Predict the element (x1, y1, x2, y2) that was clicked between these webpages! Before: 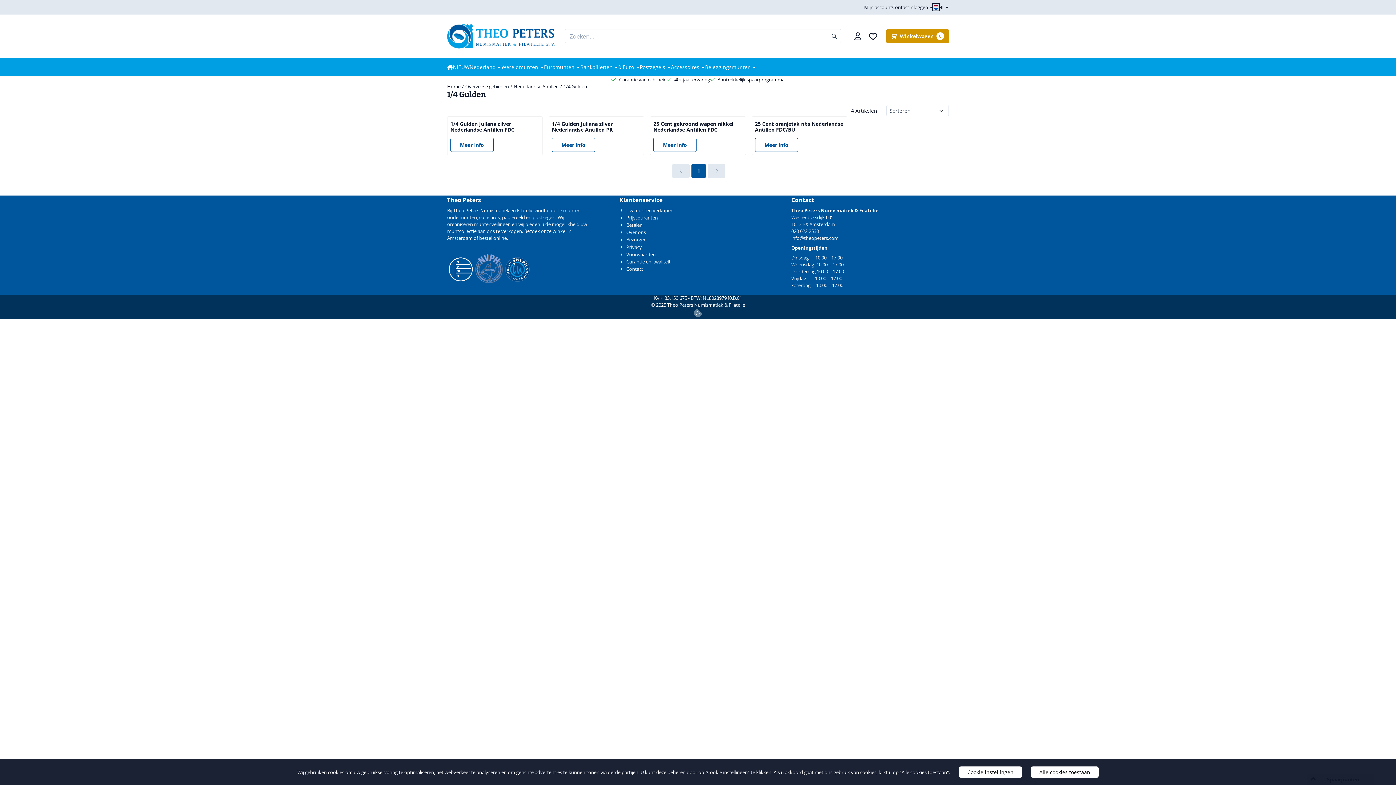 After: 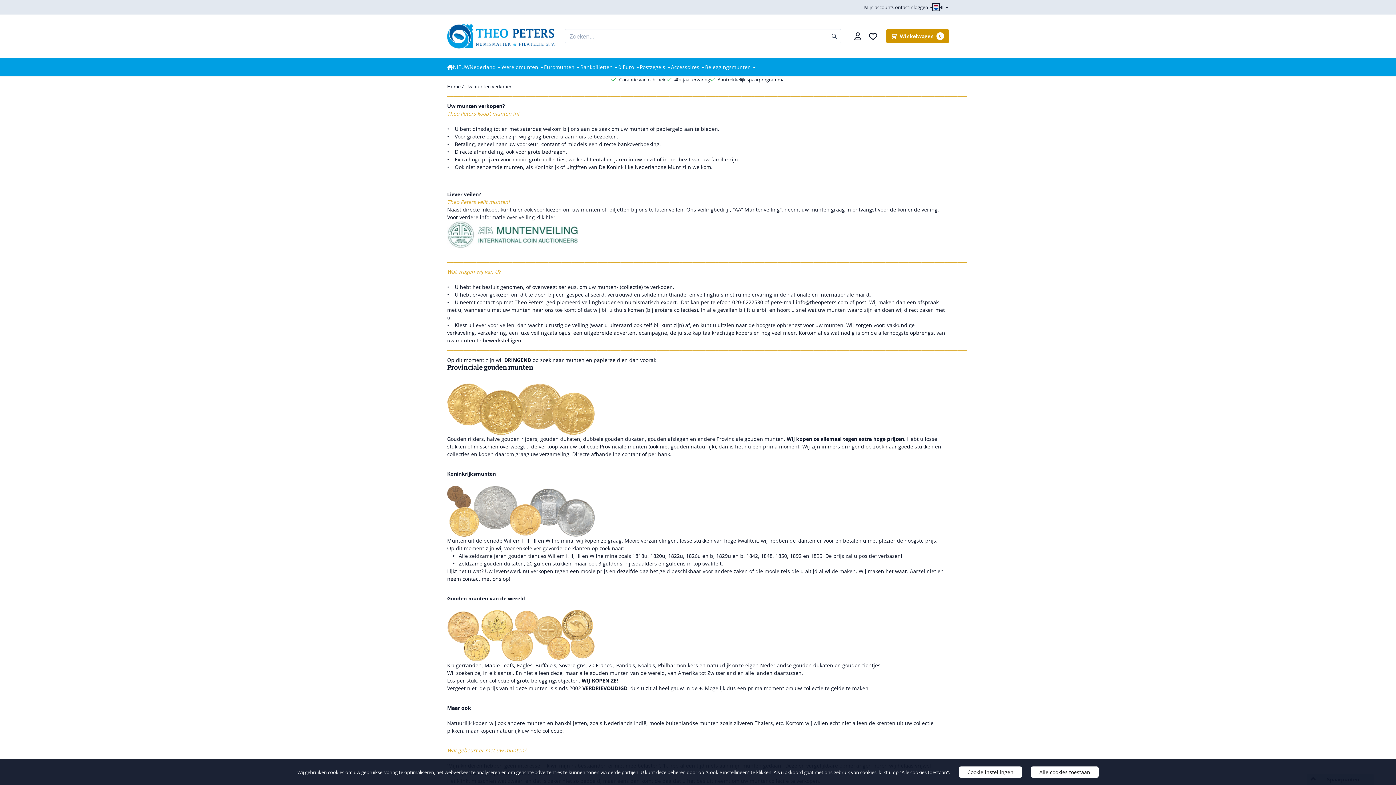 Action: bbox: (447, 220, 587, 234) label: uw muntcollectie aan ons te verkopen